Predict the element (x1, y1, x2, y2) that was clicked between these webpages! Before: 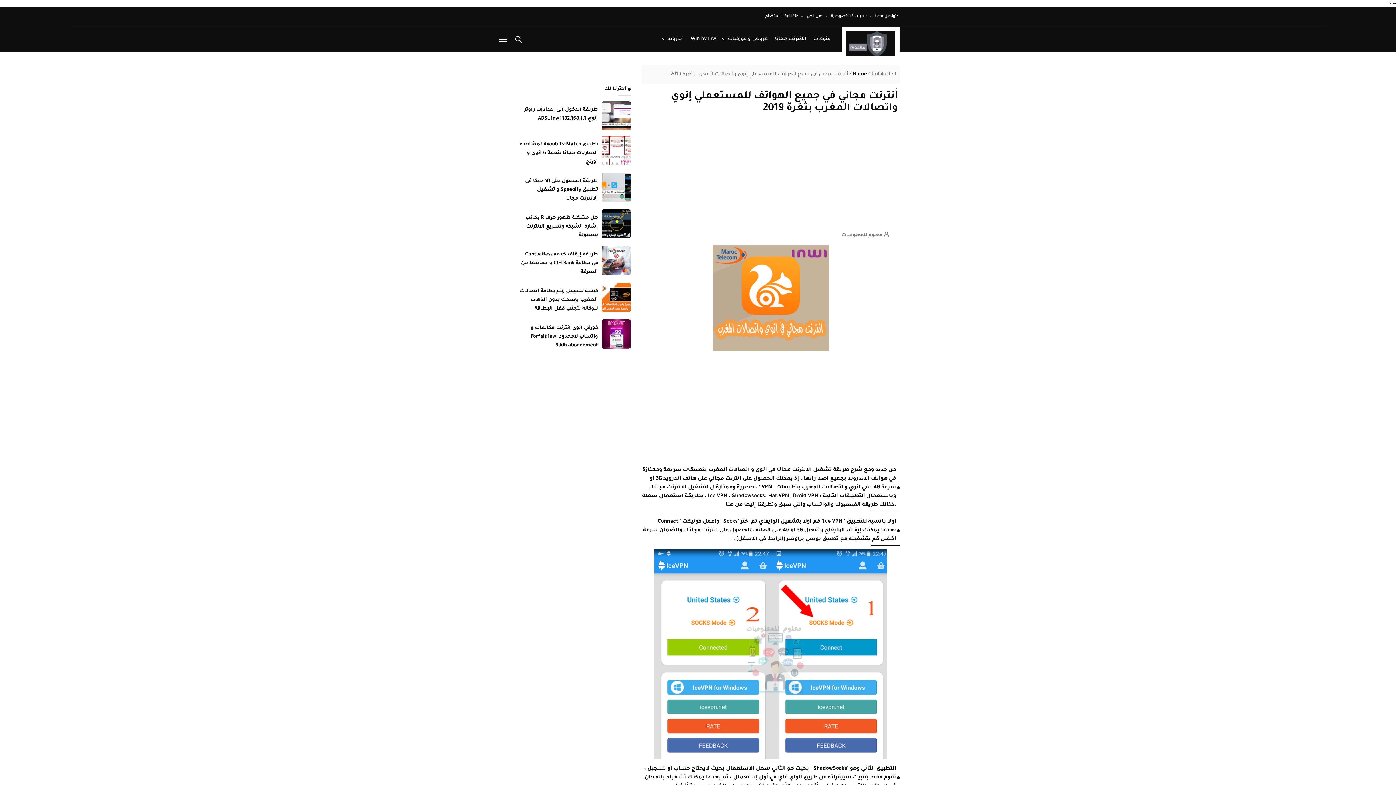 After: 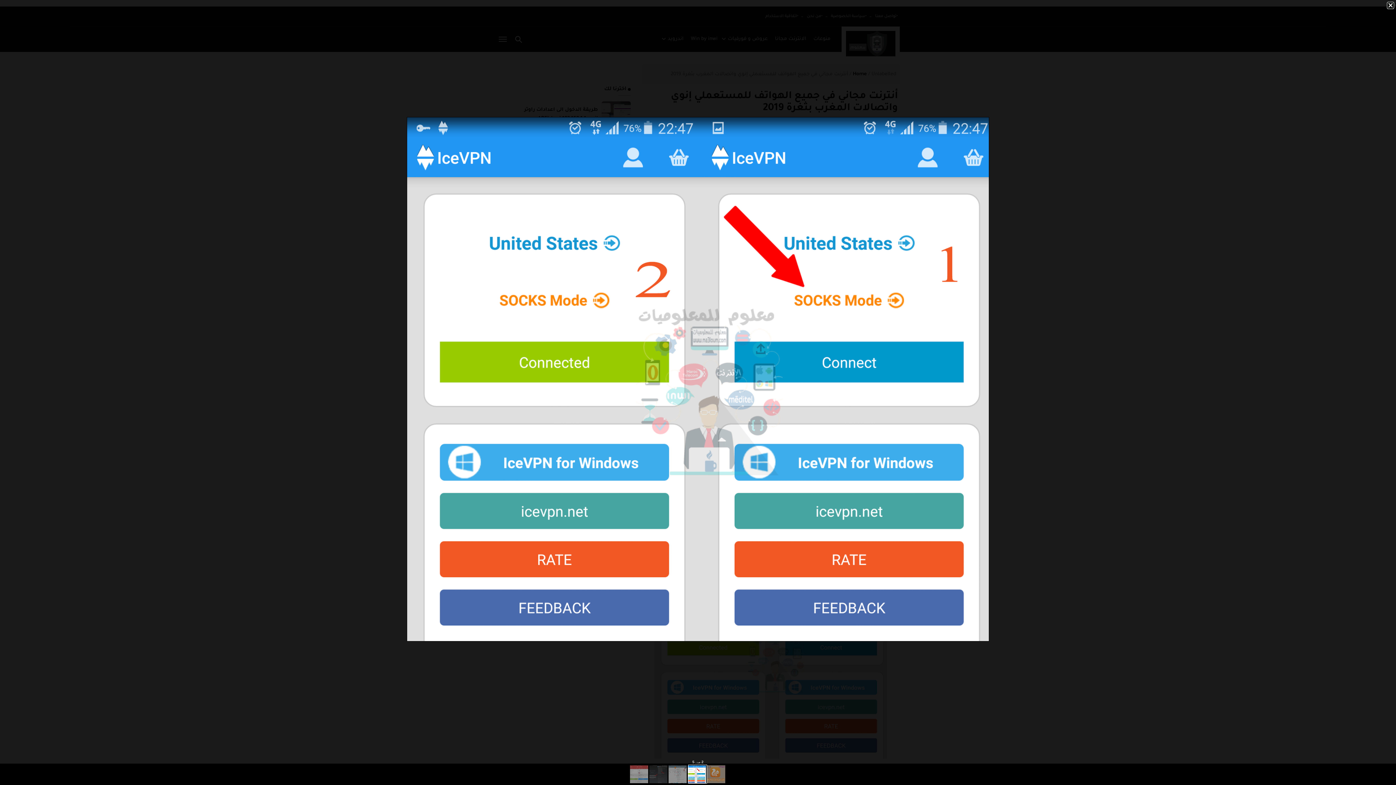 Action: bbox: (654, 756, 887, 761)